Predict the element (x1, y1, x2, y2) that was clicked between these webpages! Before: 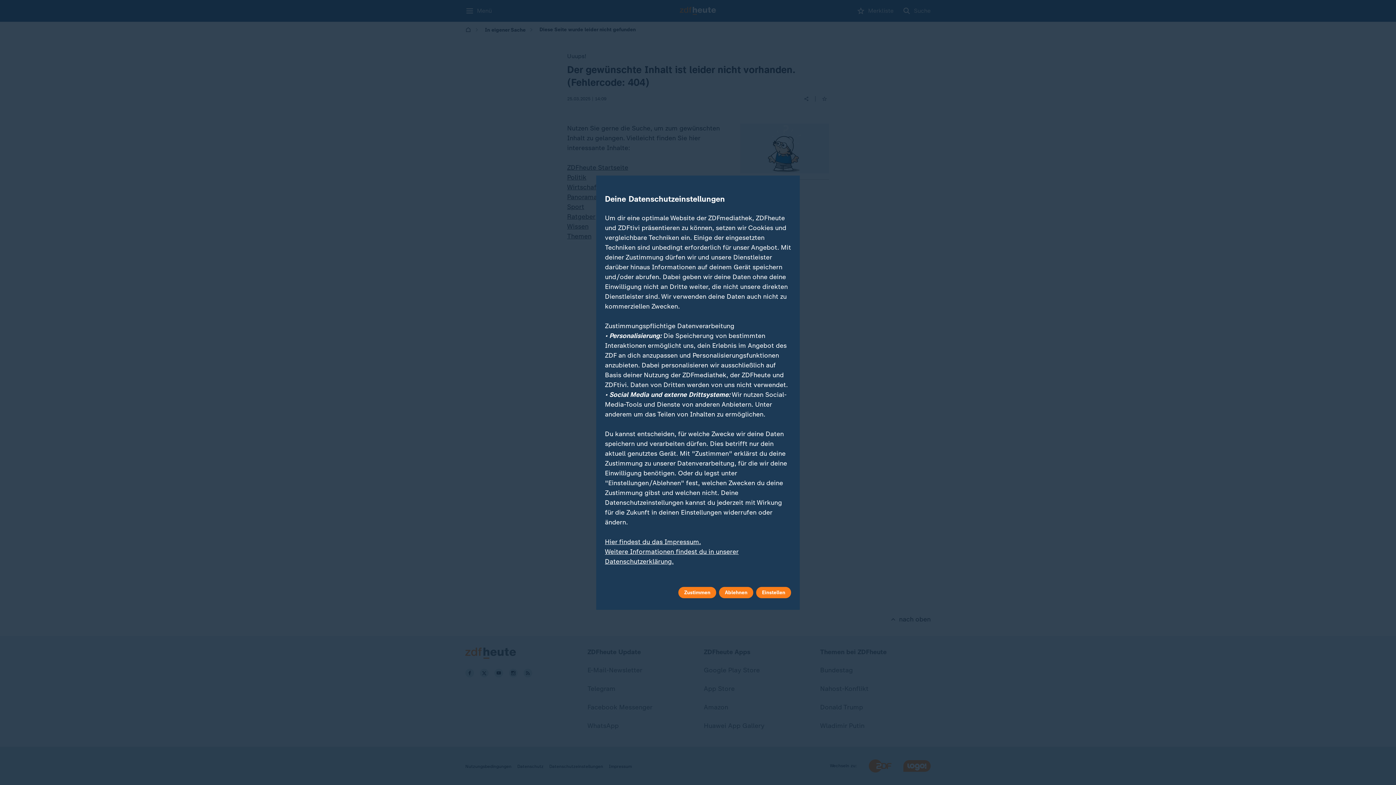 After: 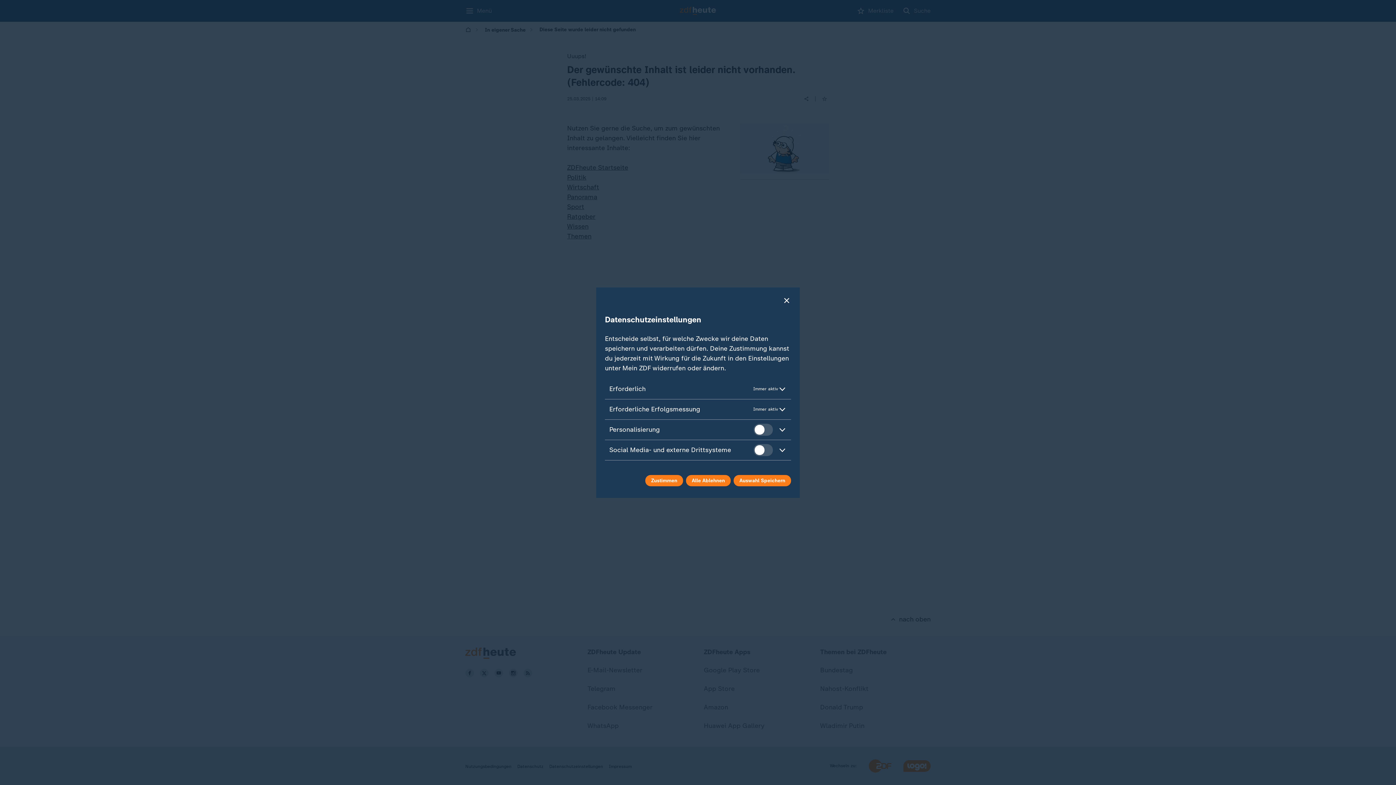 Action: bbox: (756, 587, 791, 598) label: Einstellen